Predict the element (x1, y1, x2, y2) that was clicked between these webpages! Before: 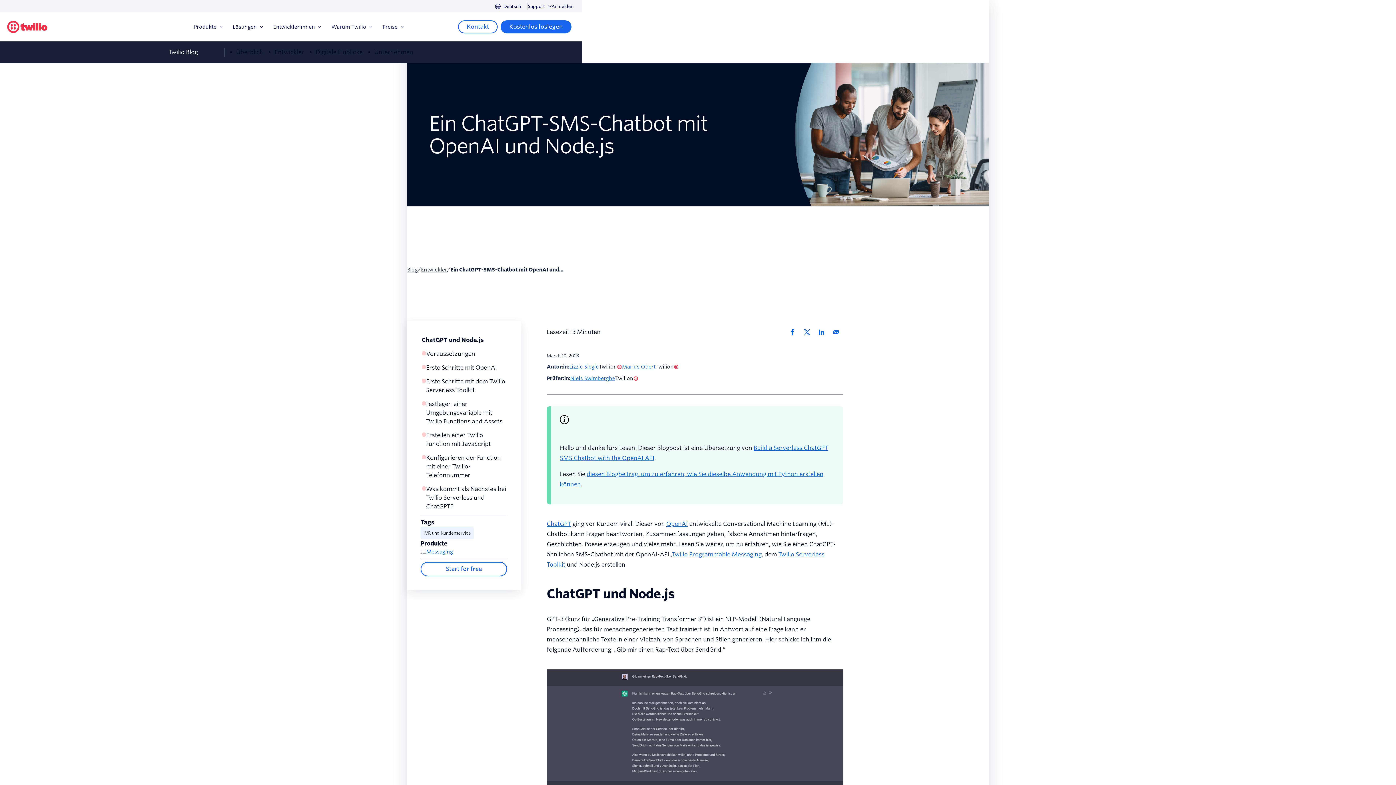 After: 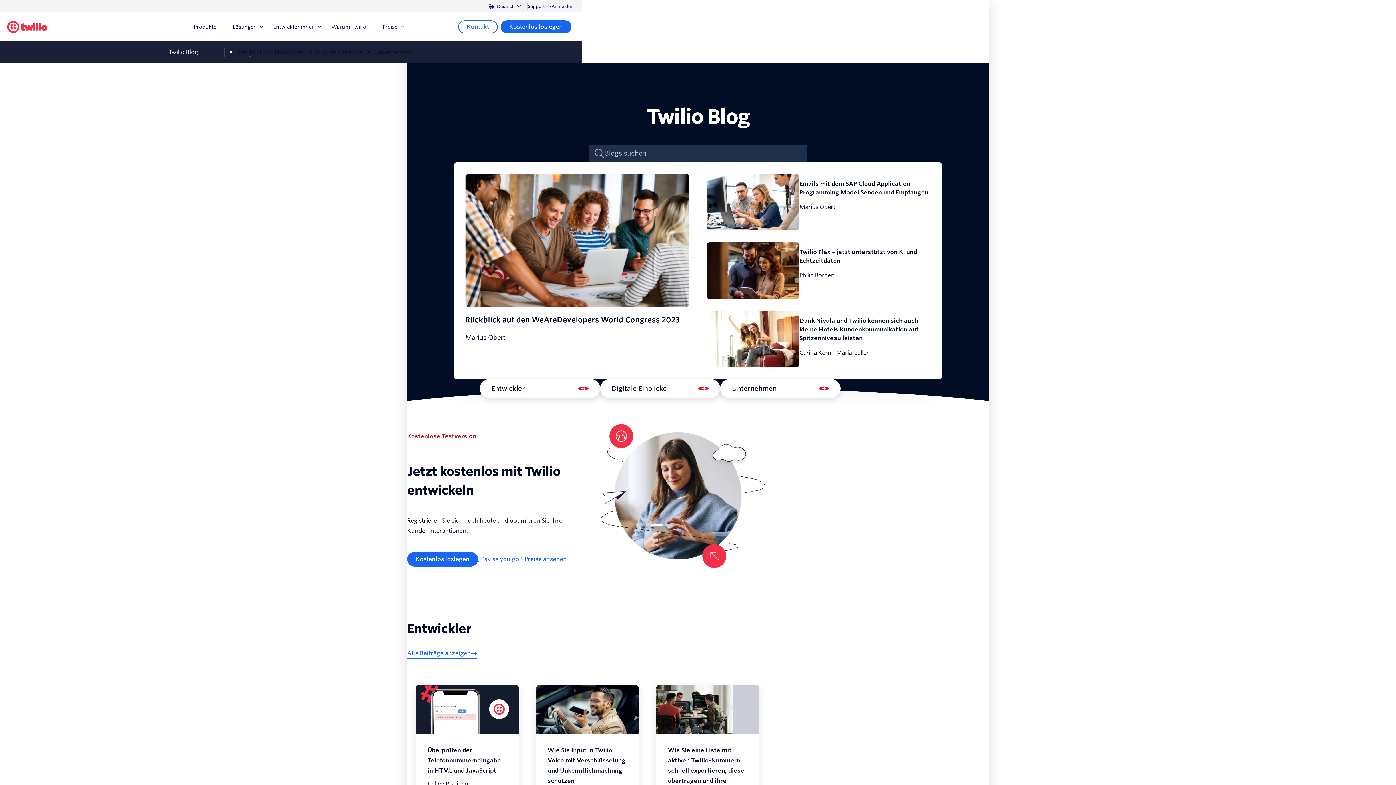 Action: bbox: (407, 266, 417, 273) label: Blog